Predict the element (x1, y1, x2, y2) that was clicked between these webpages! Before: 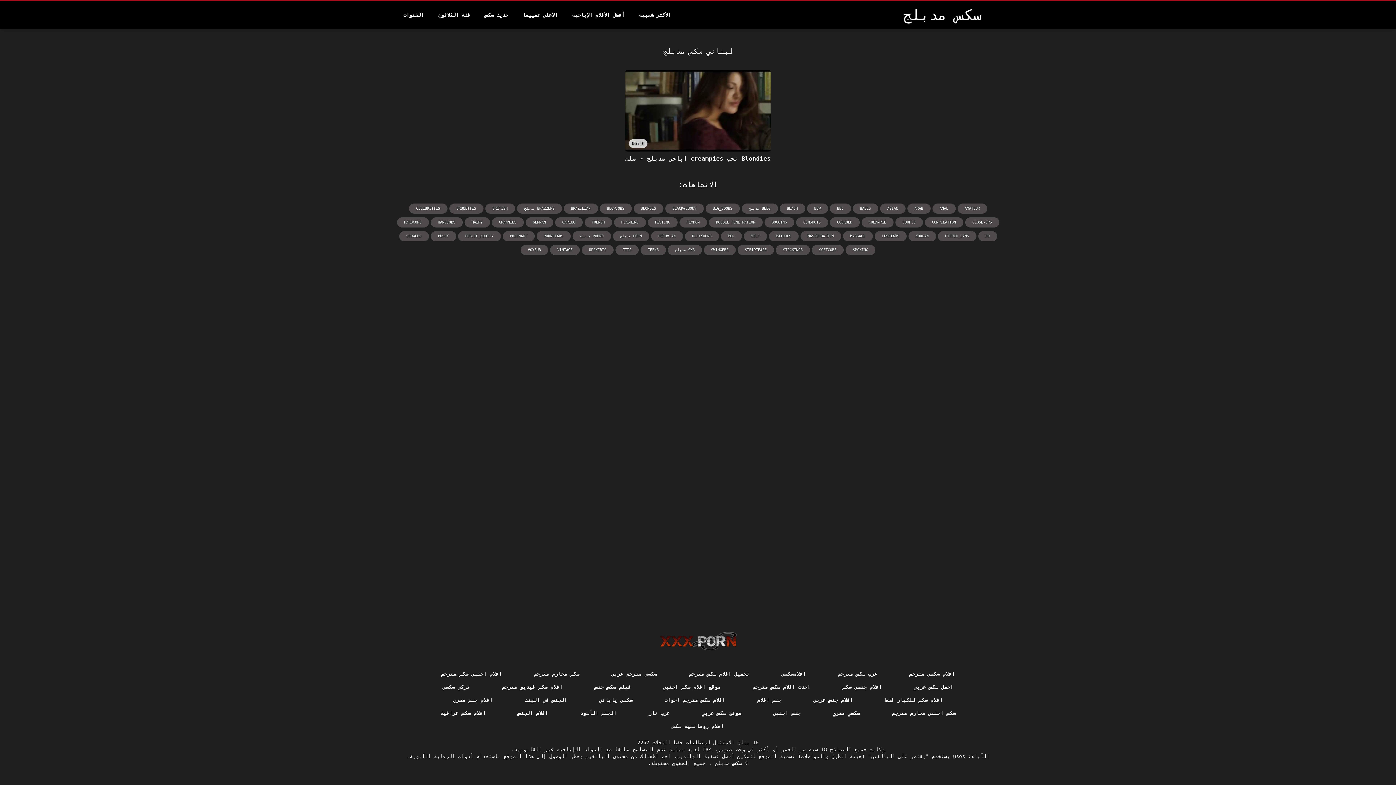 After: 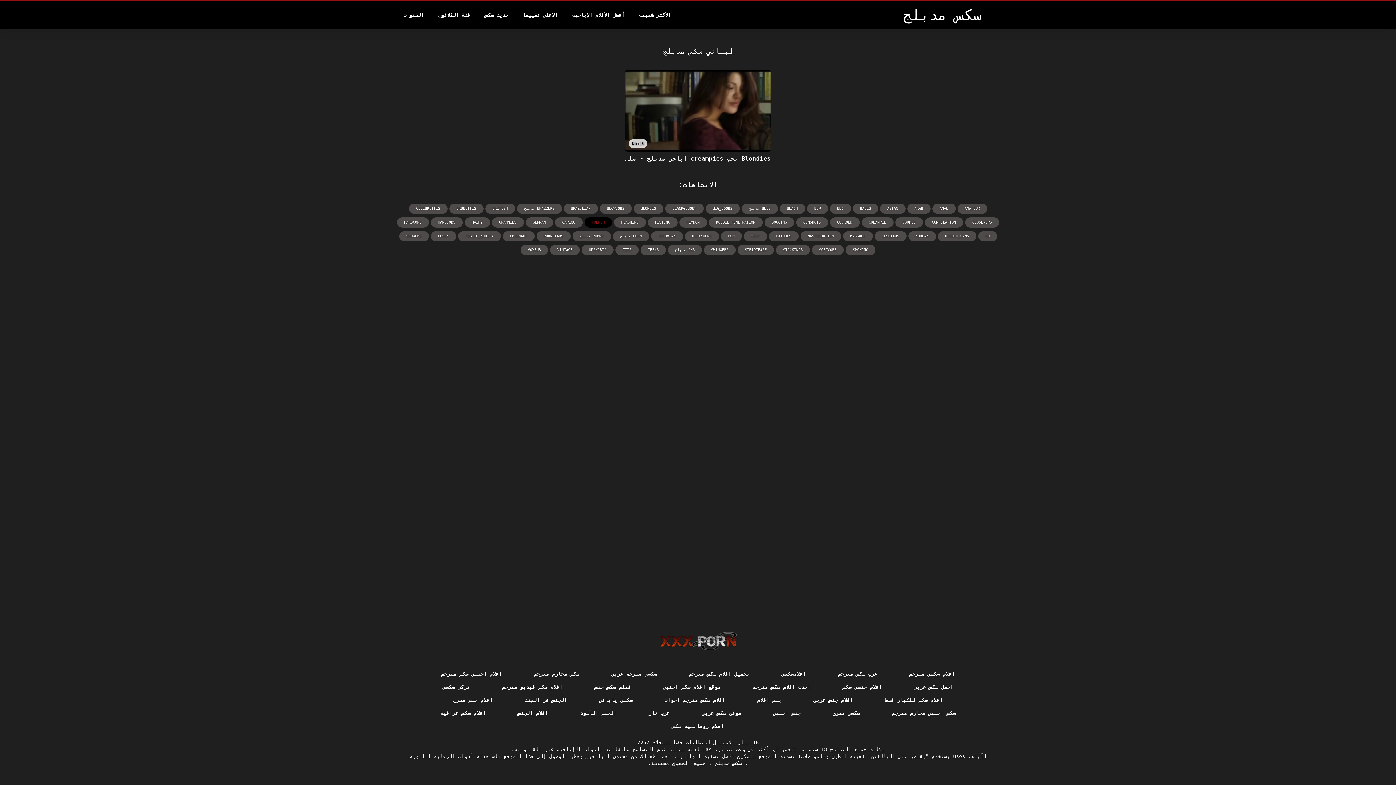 Action: label: FRENCH bbox: (584, 217, 612, 227)